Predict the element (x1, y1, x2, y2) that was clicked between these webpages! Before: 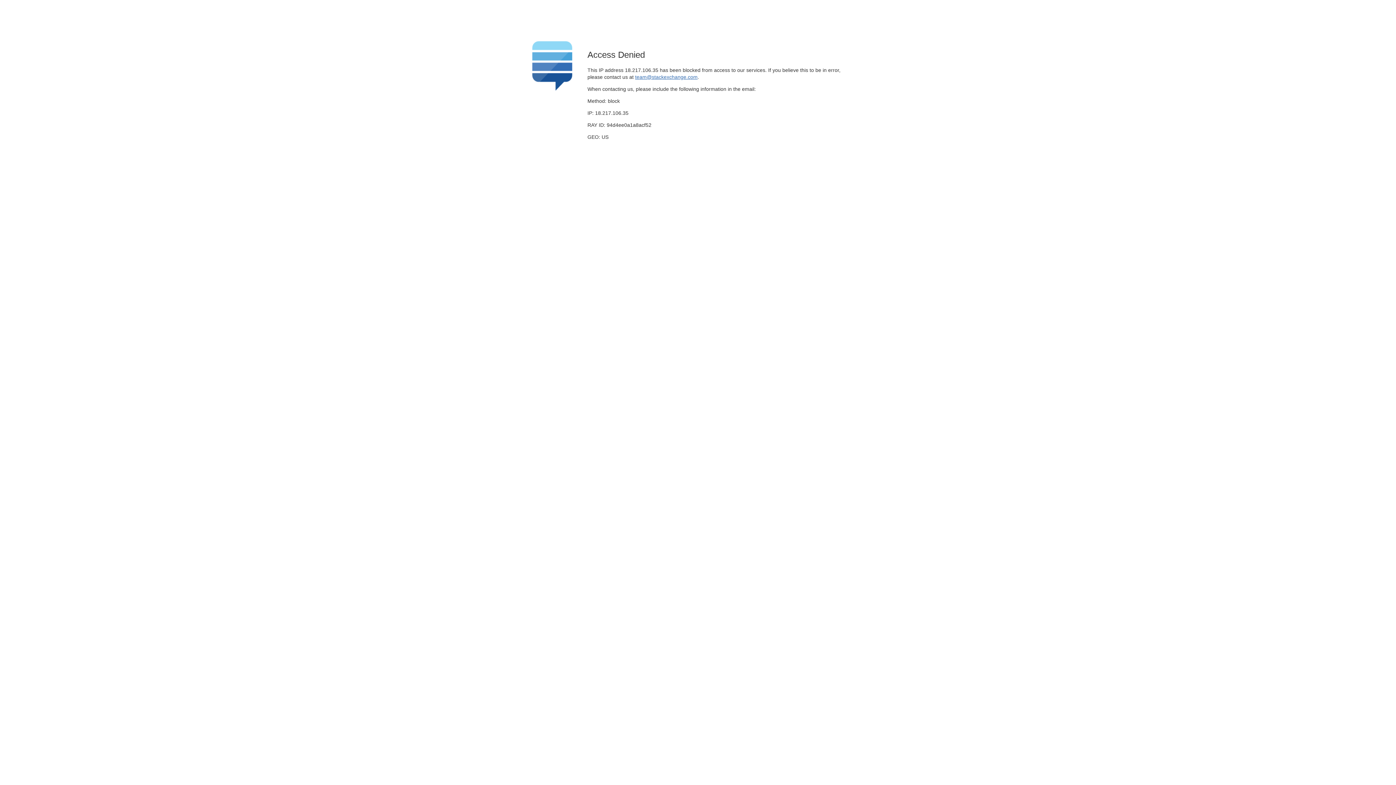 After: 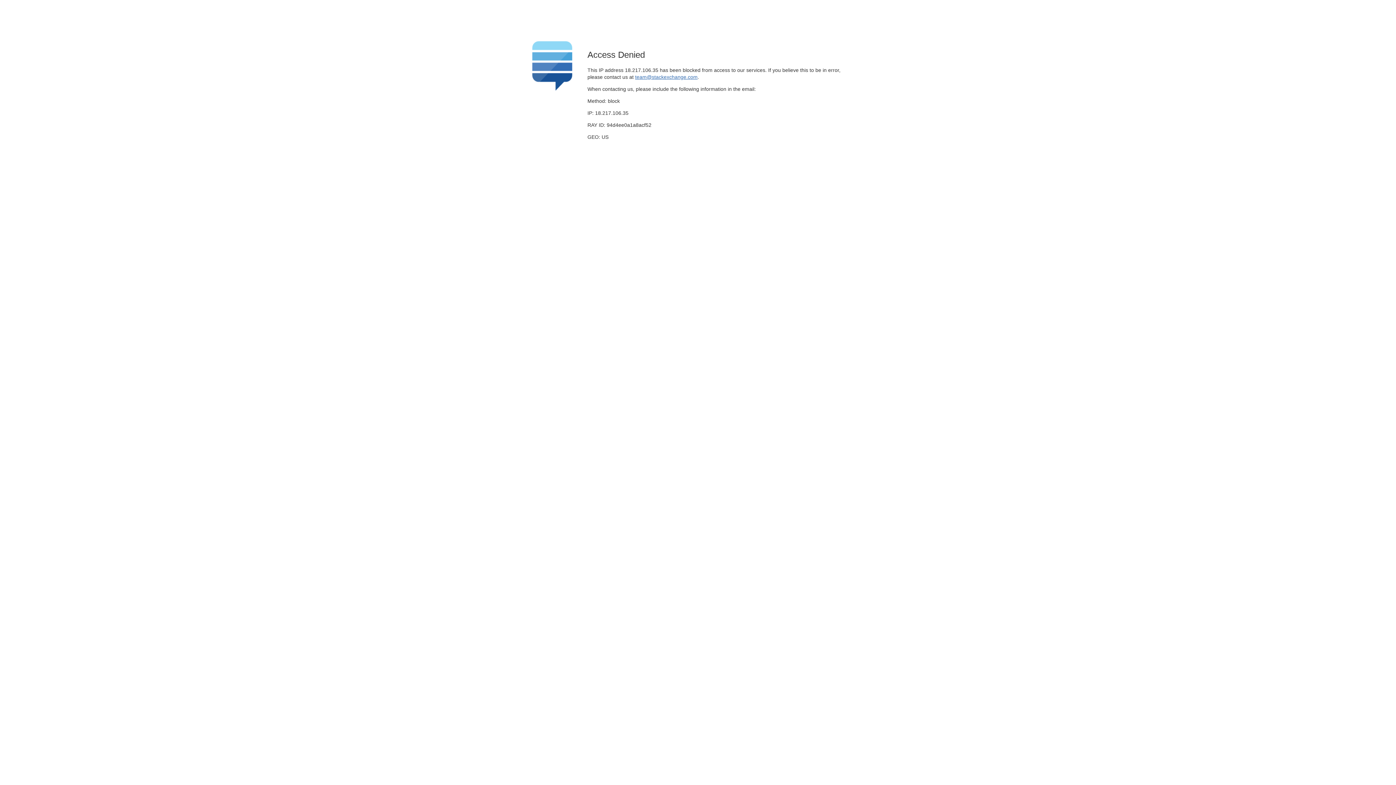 Action: label: team@stackexchange.com bbox: (635, 74, 697, 79)